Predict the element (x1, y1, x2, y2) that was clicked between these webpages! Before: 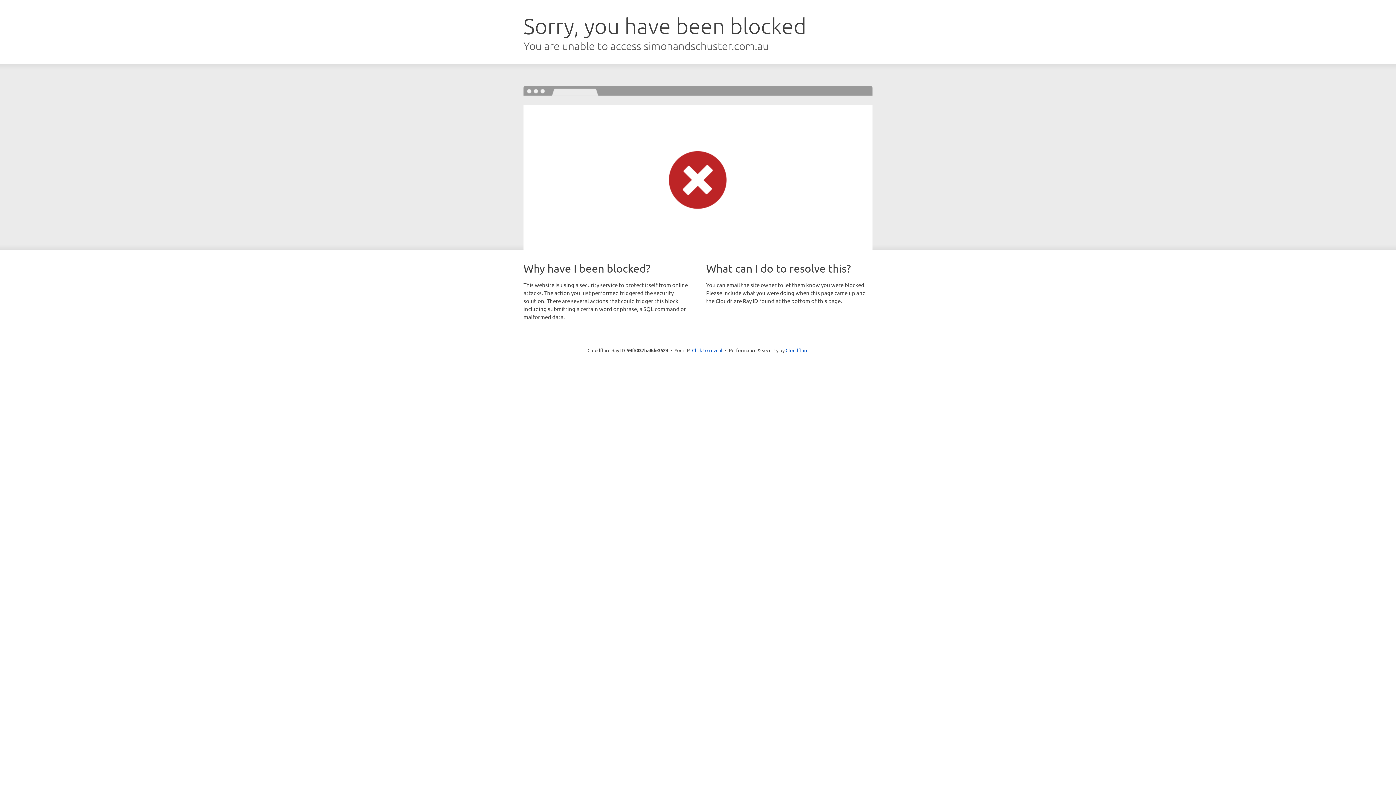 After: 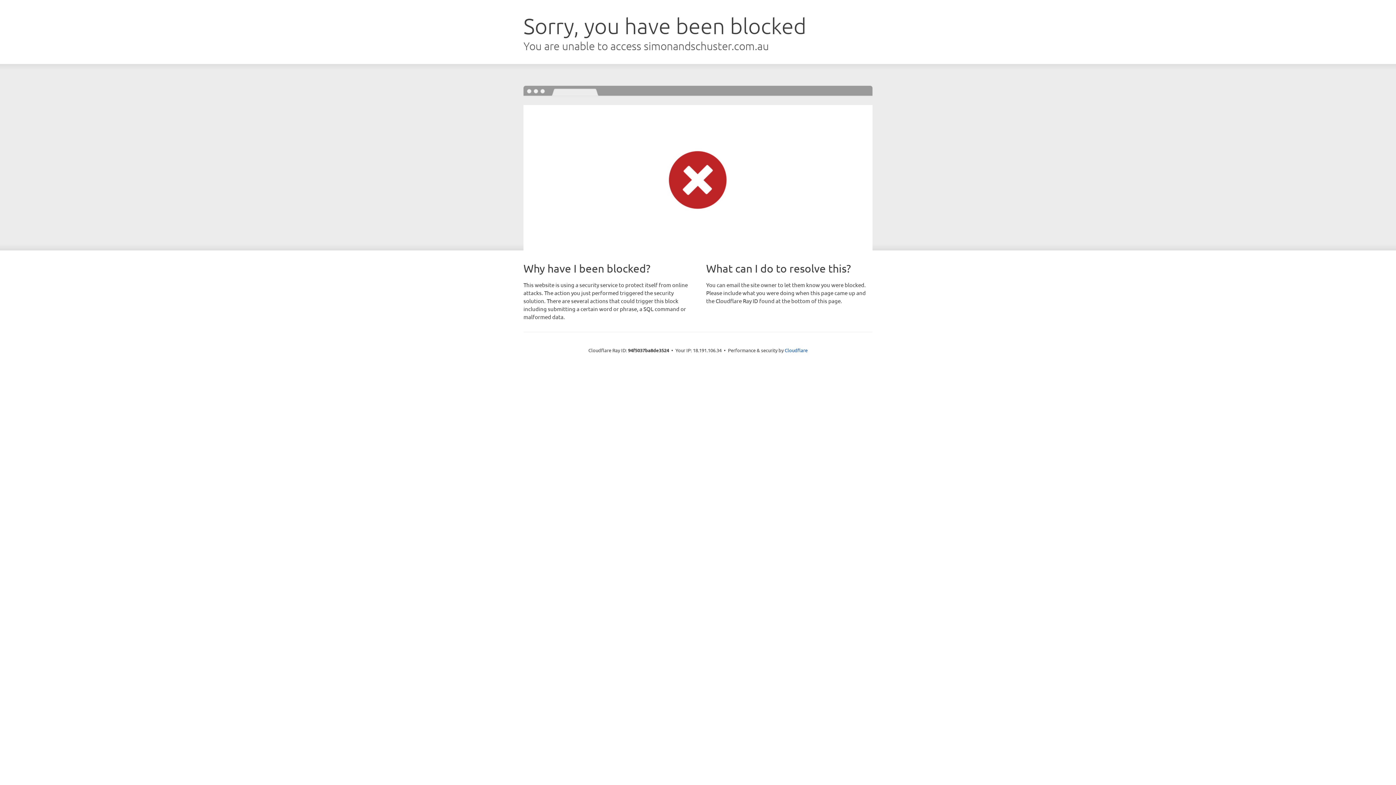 Action: bbox: (692, 346, 722, 353) label: Click to reveal